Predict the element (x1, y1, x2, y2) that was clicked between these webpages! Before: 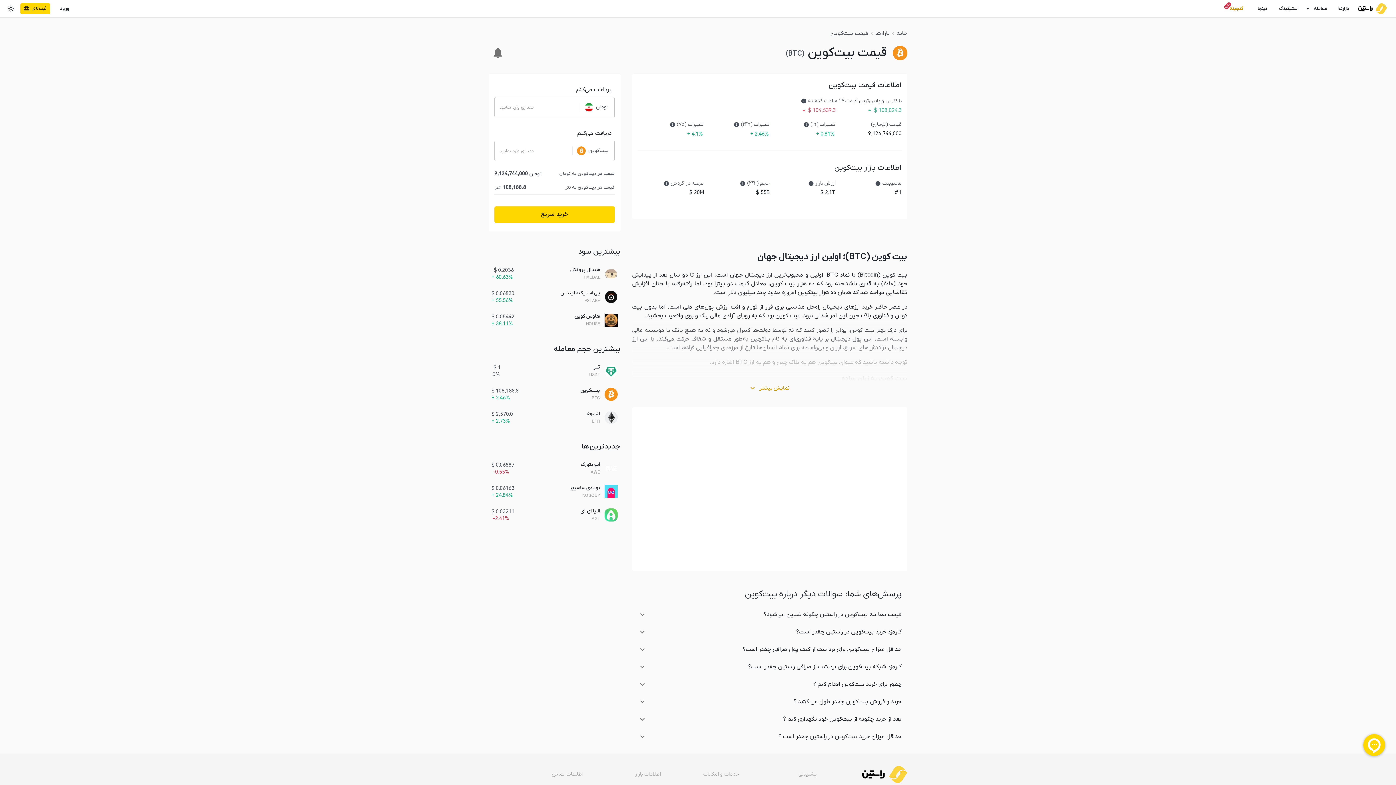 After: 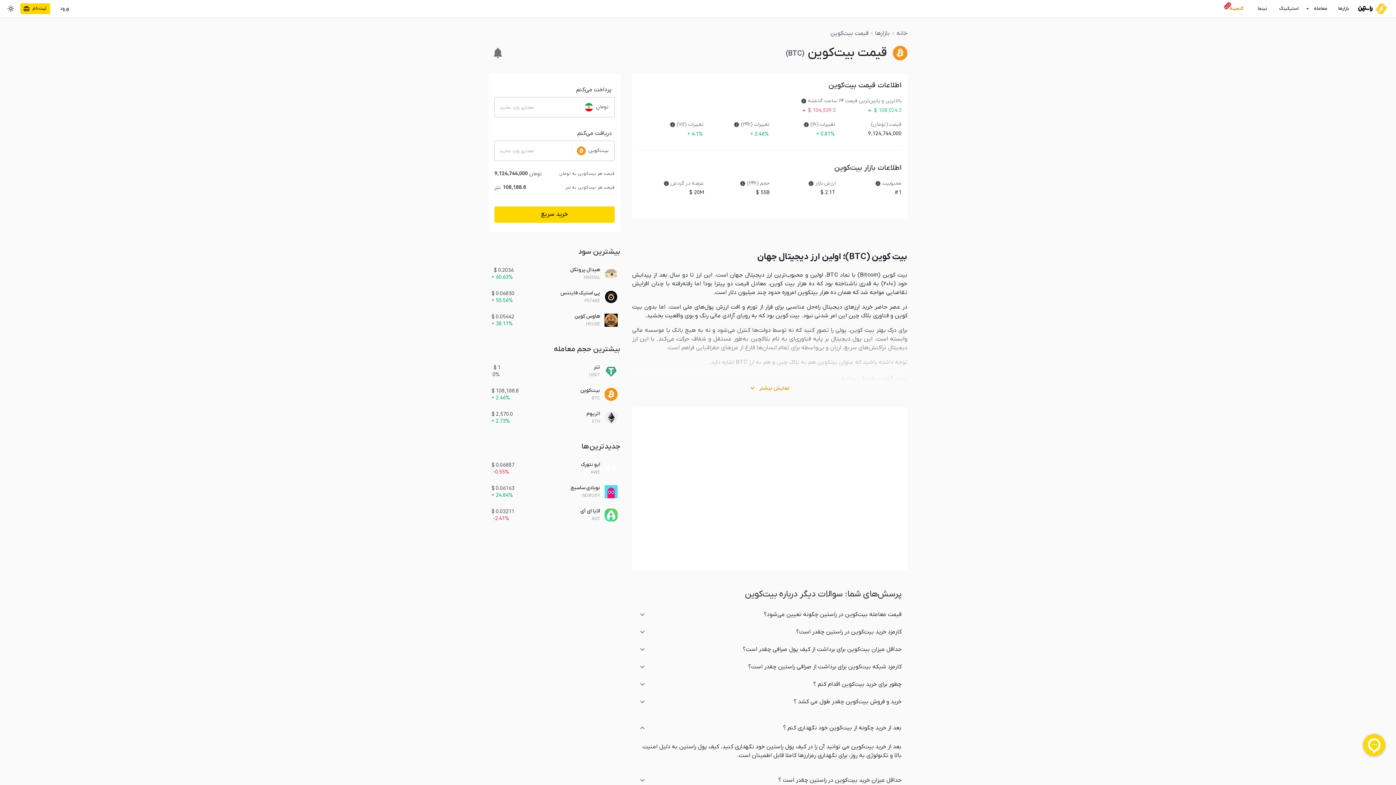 Action: bbox: (632, 710, 907, 728) label: بعد از خرید چگونه از بیت‌کوین خود نگهداری کنم ؟